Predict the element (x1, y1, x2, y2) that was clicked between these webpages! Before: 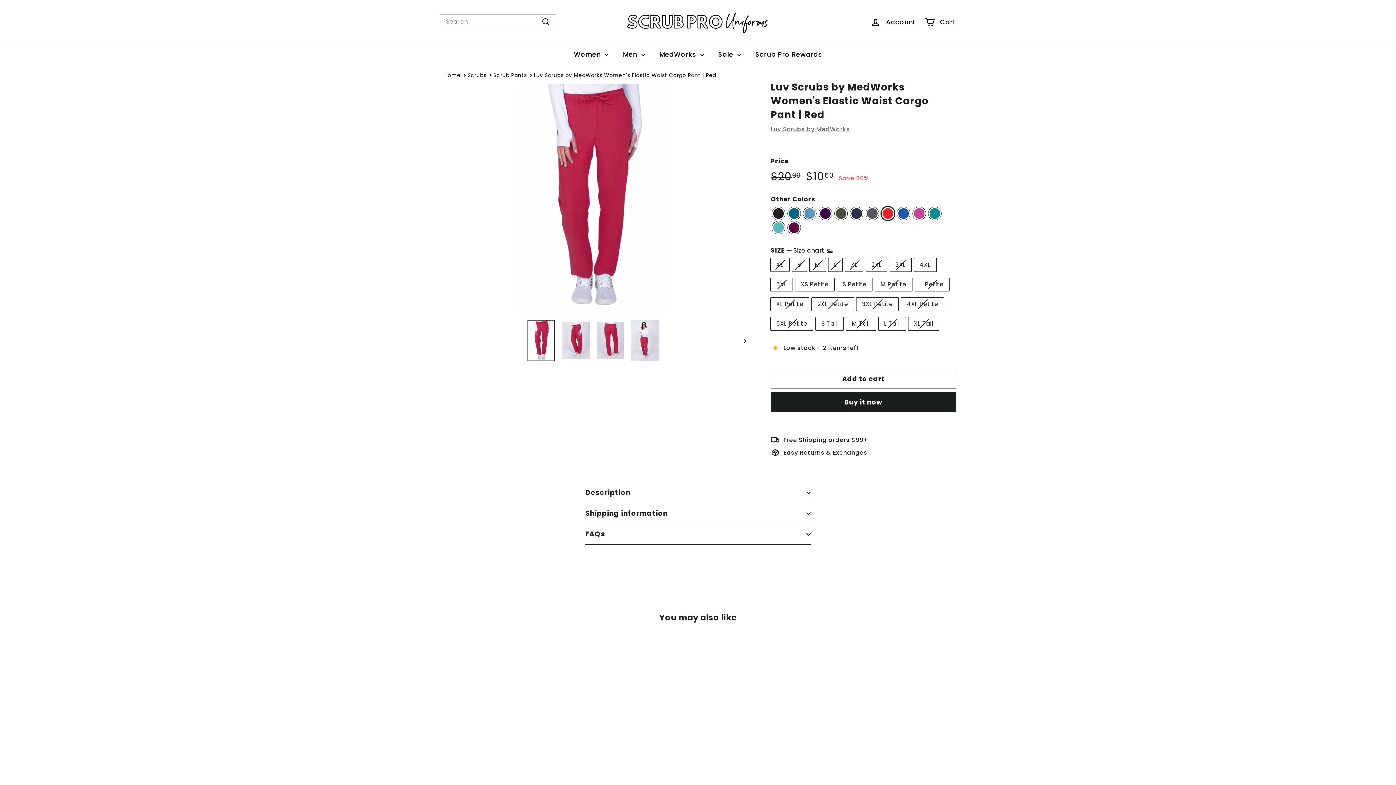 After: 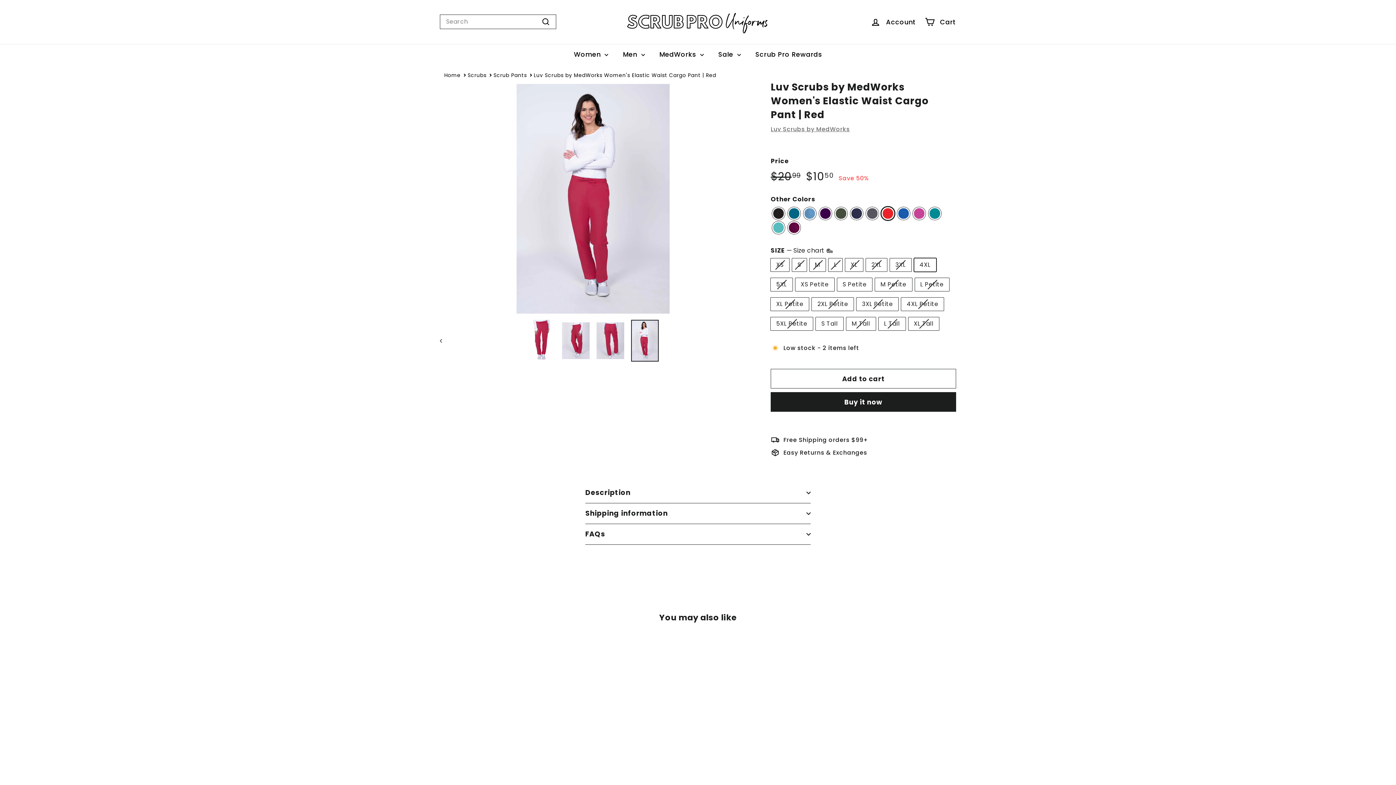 Action: bbox: (631, 320, 658, 361)